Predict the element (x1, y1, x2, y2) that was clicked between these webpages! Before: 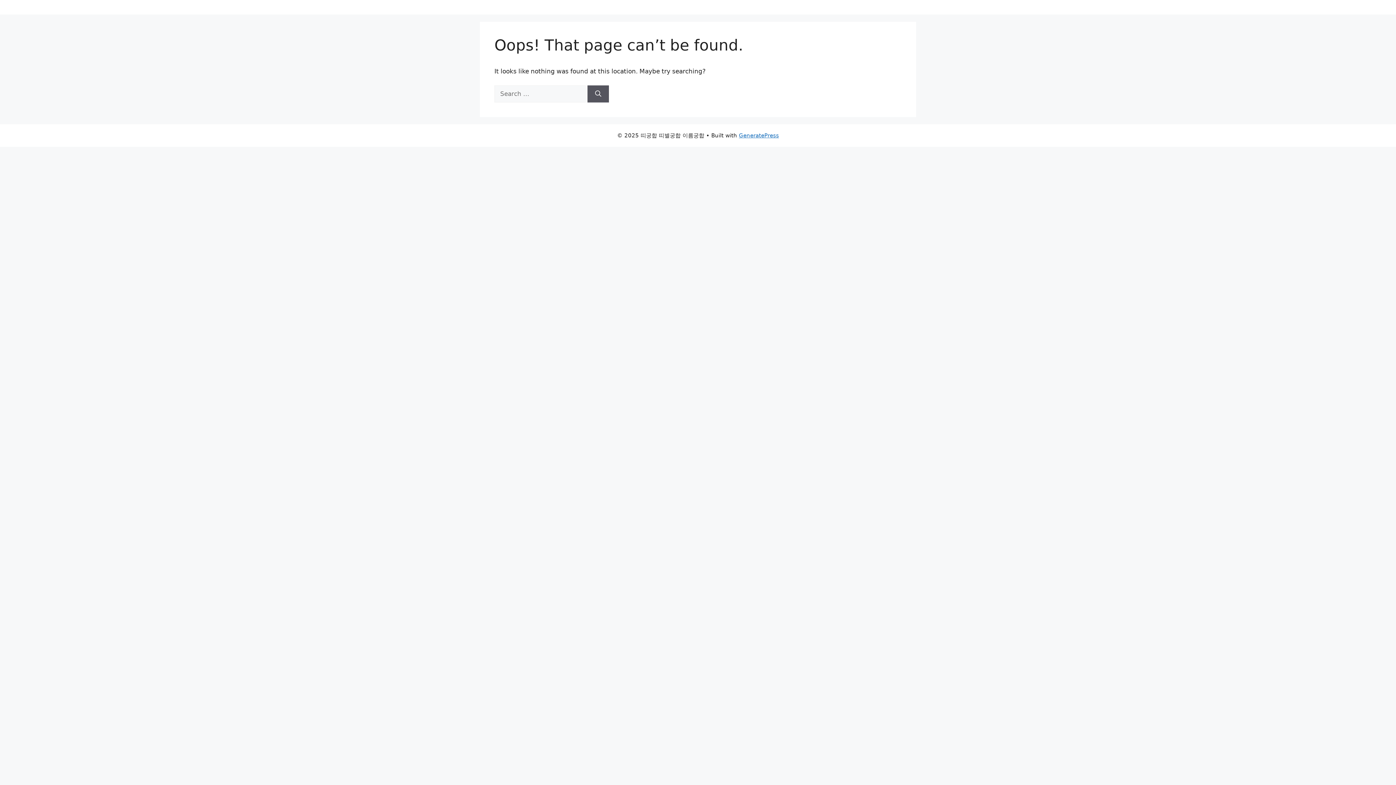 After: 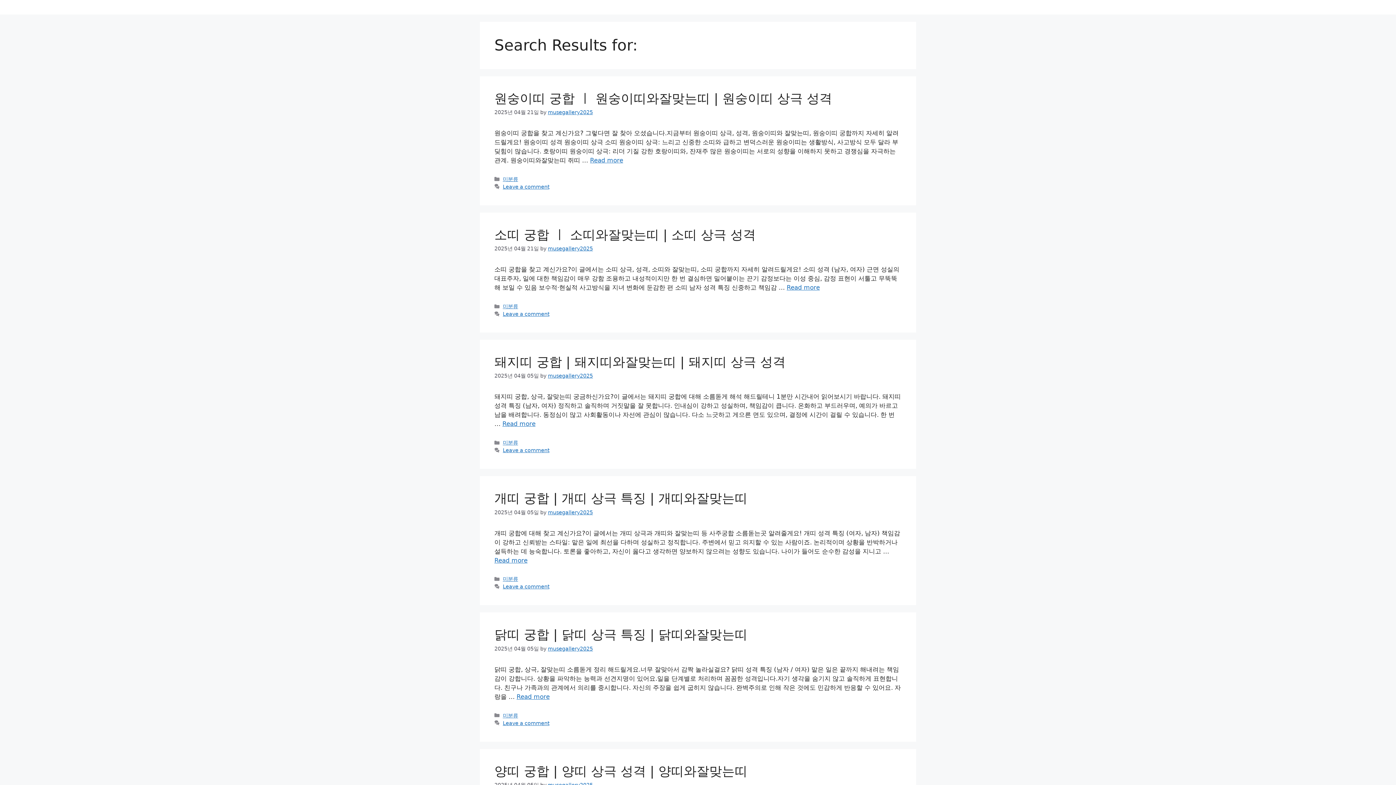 Action: bbox: (587, 85, 609, 102) label: Search